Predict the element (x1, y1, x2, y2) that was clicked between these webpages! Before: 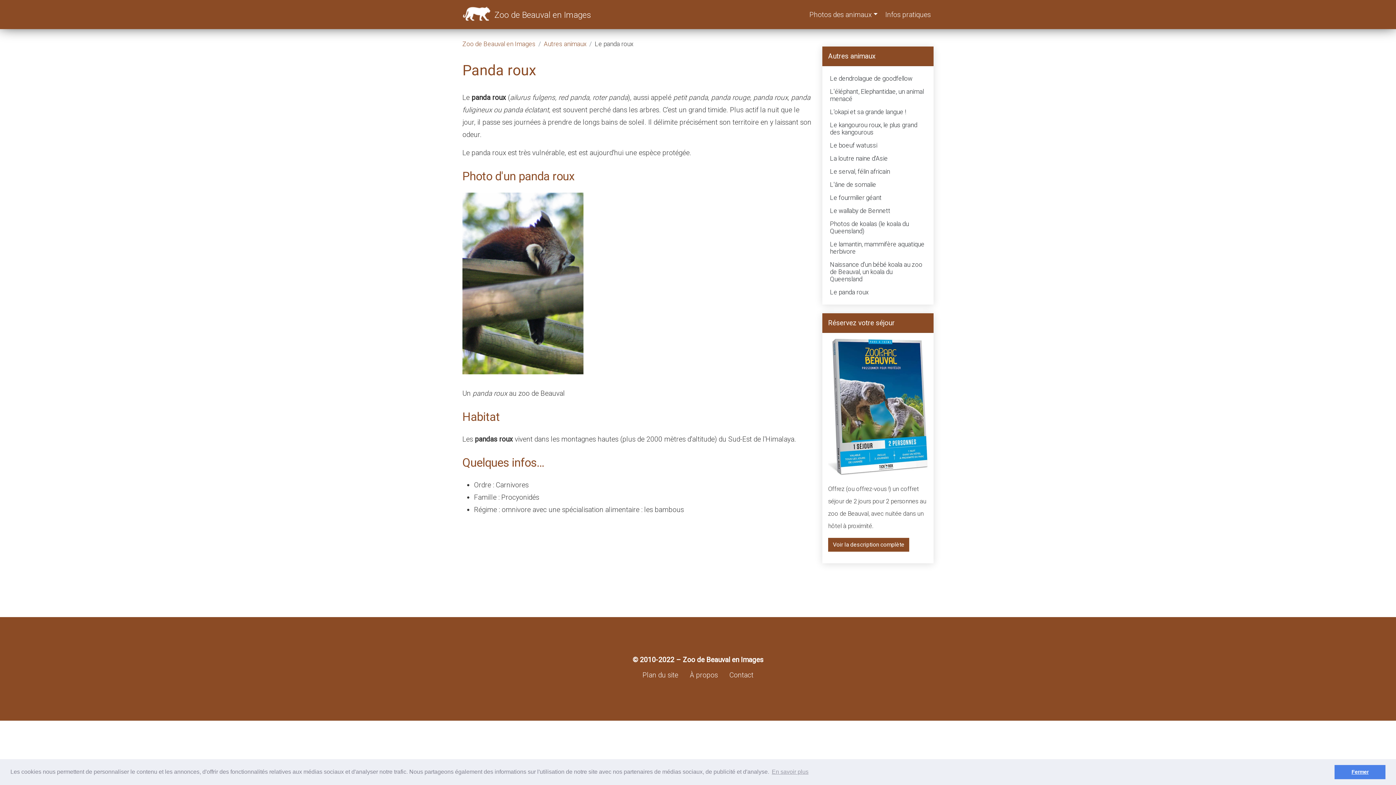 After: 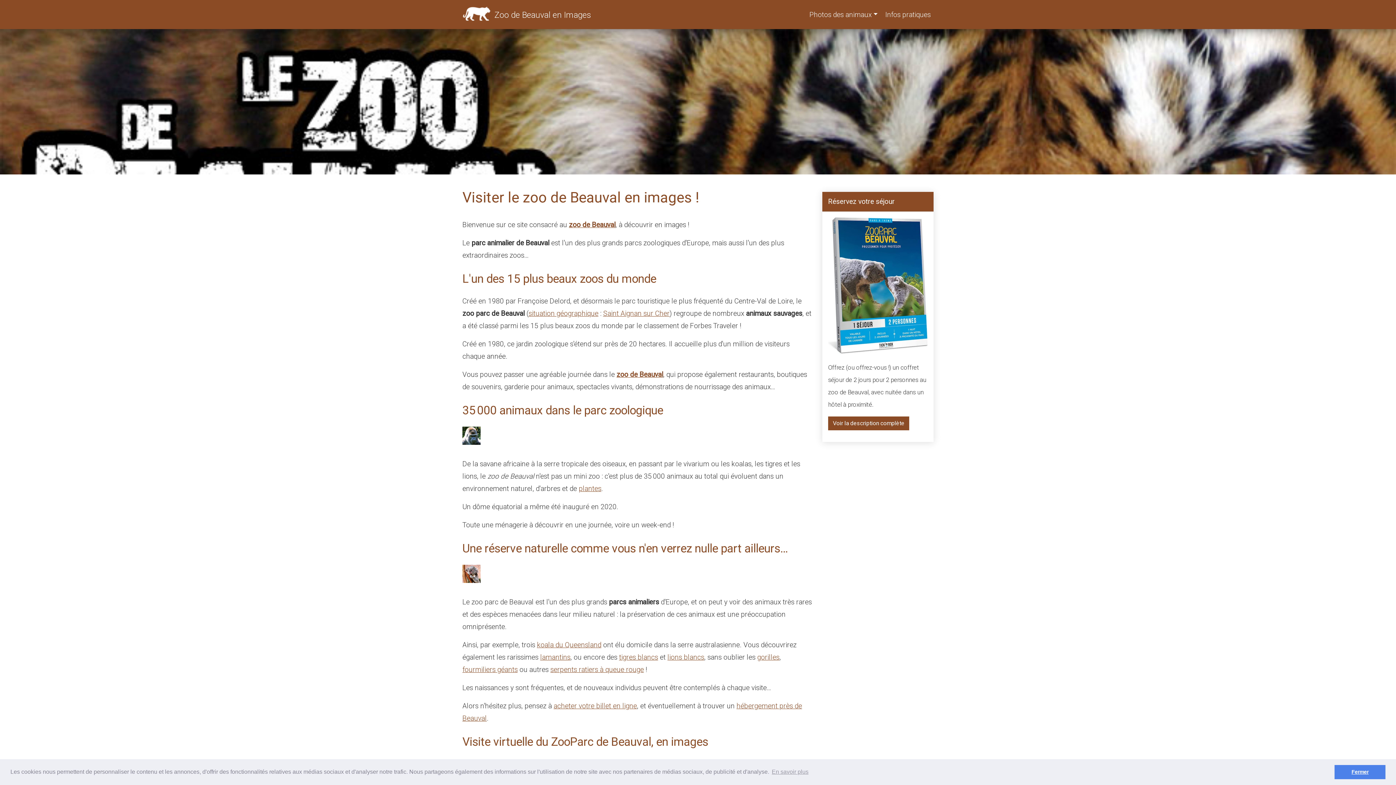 Action: label: Zoo de Beauval en Images bbox: (462, 40, 535, 47)